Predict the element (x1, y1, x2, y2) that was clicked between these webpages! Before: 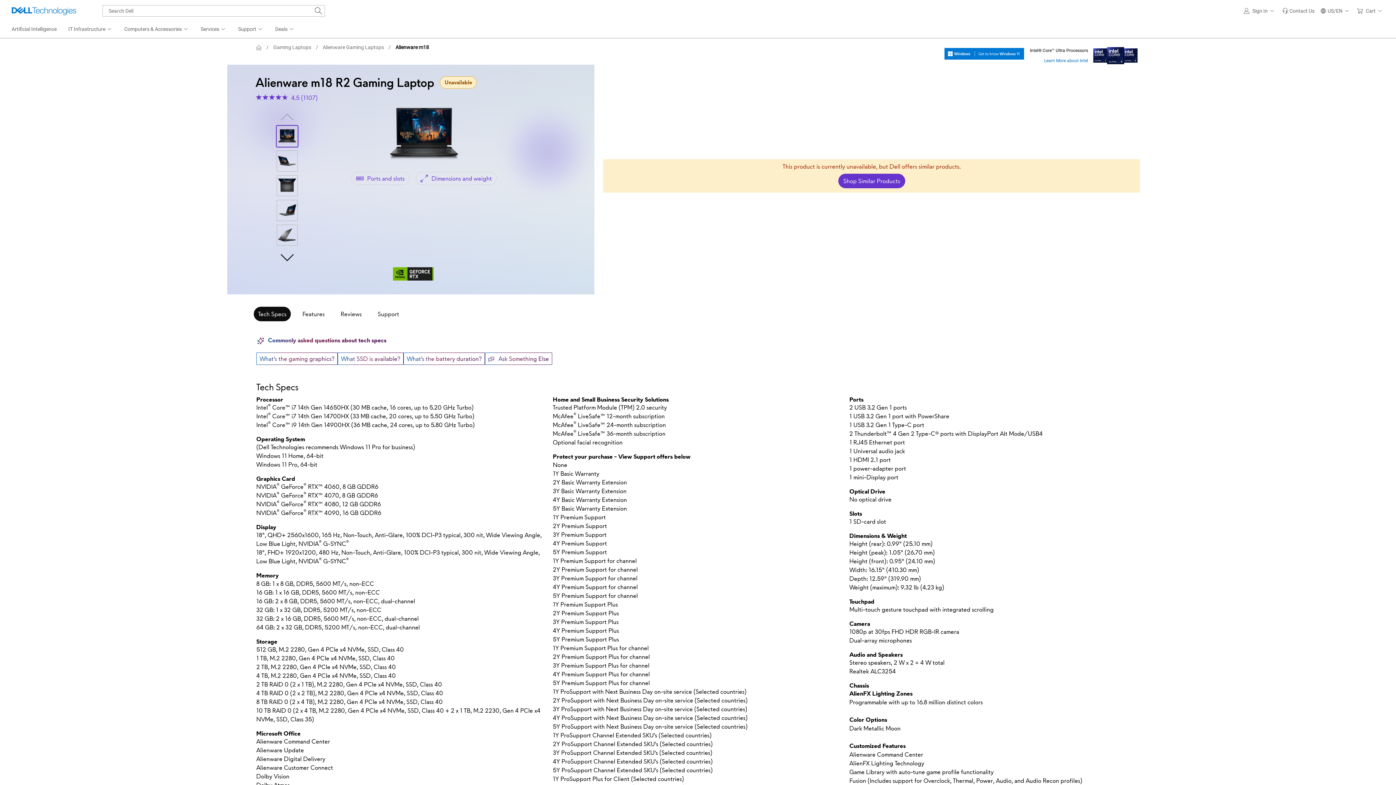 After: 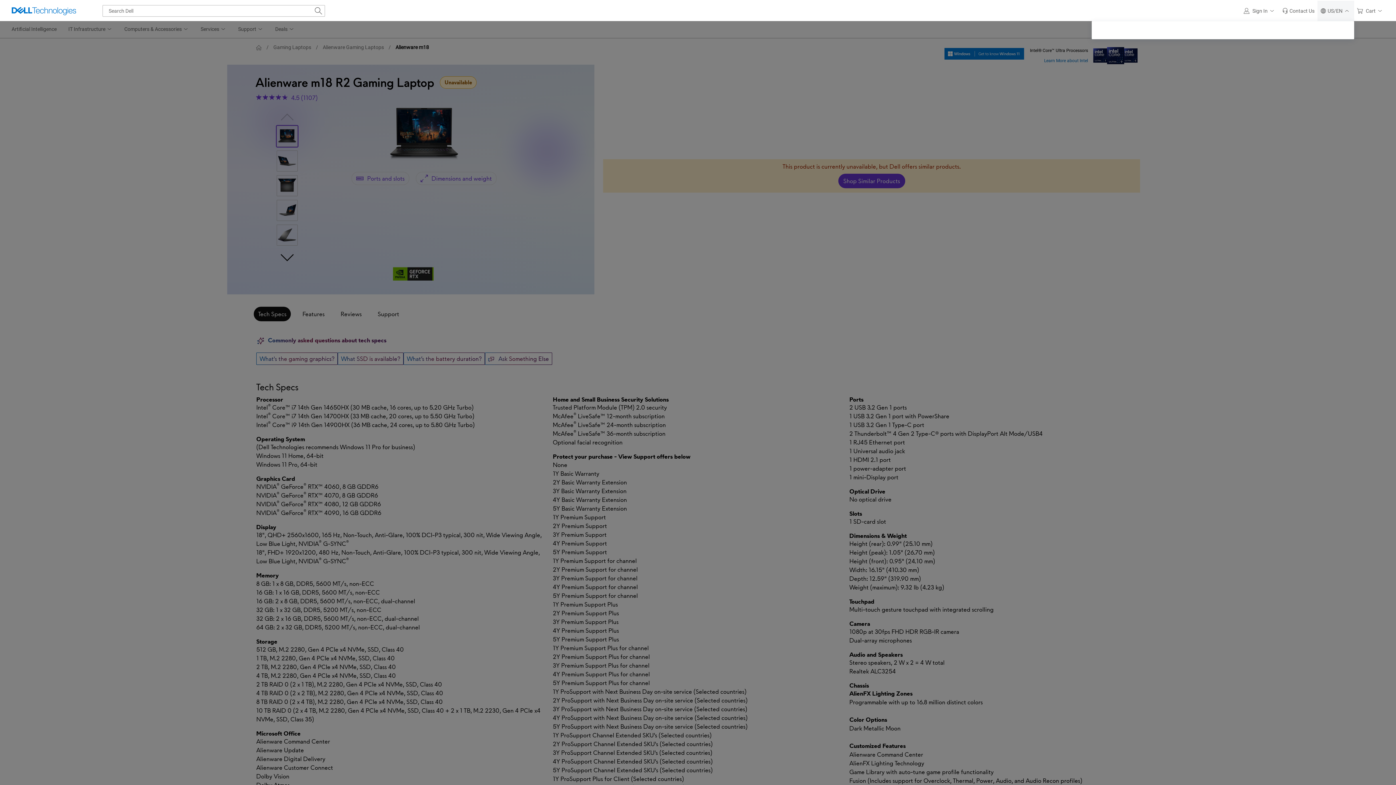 Action: label: US/EN Location & Language selection, Selected United States English bbox: (1317, 0, 1354, 21)